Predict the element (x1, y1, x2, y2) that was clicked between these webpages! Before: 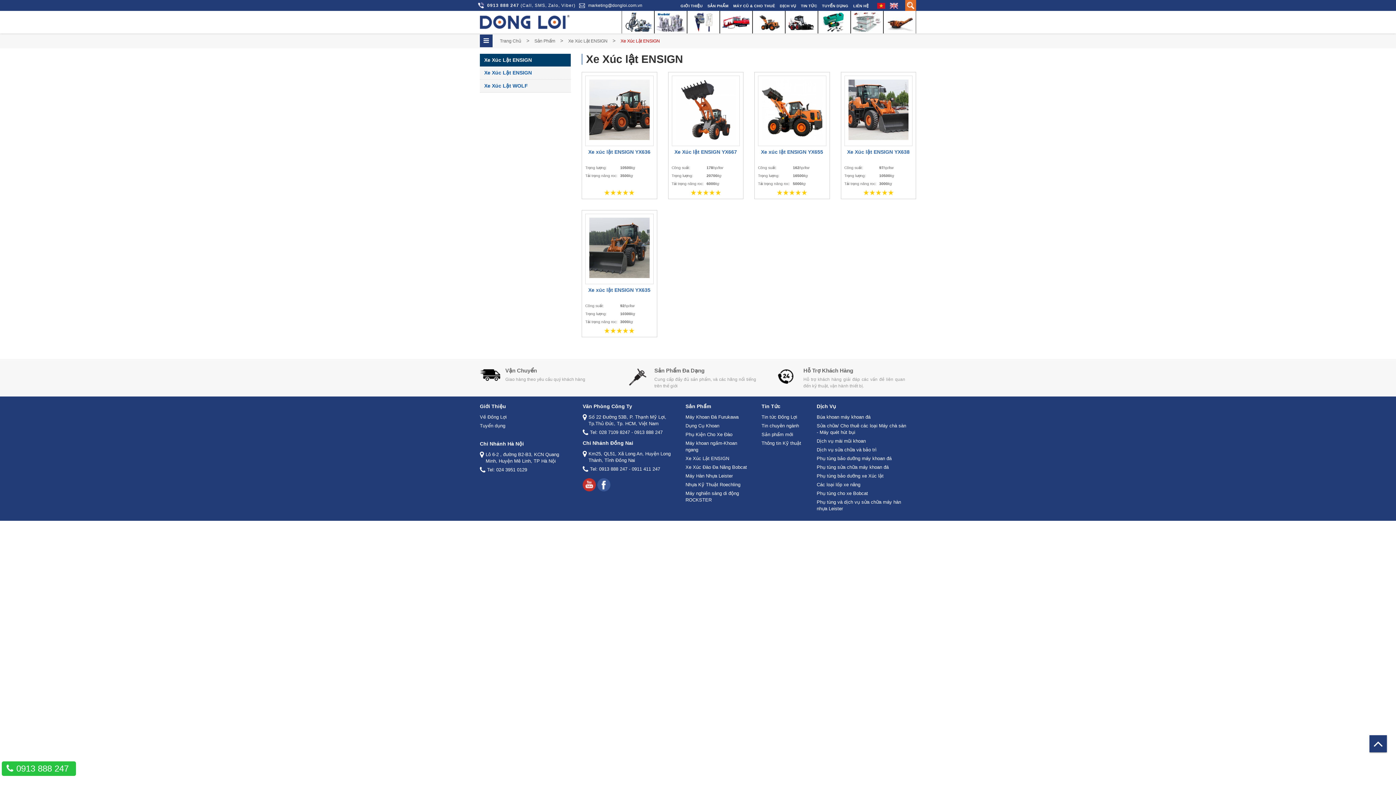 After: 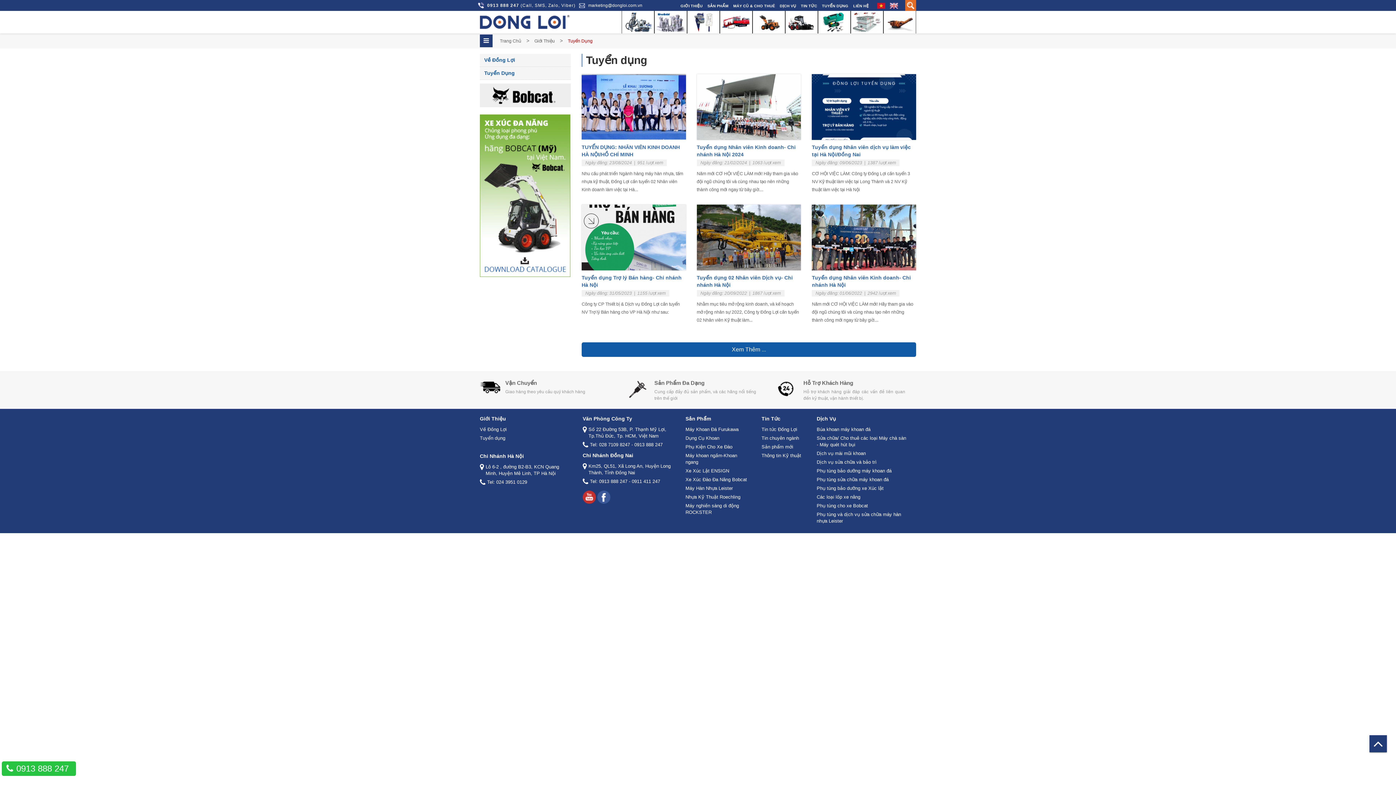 Action: label: TUYỂN DỤNG bbox: (820, 0, 850, 11)